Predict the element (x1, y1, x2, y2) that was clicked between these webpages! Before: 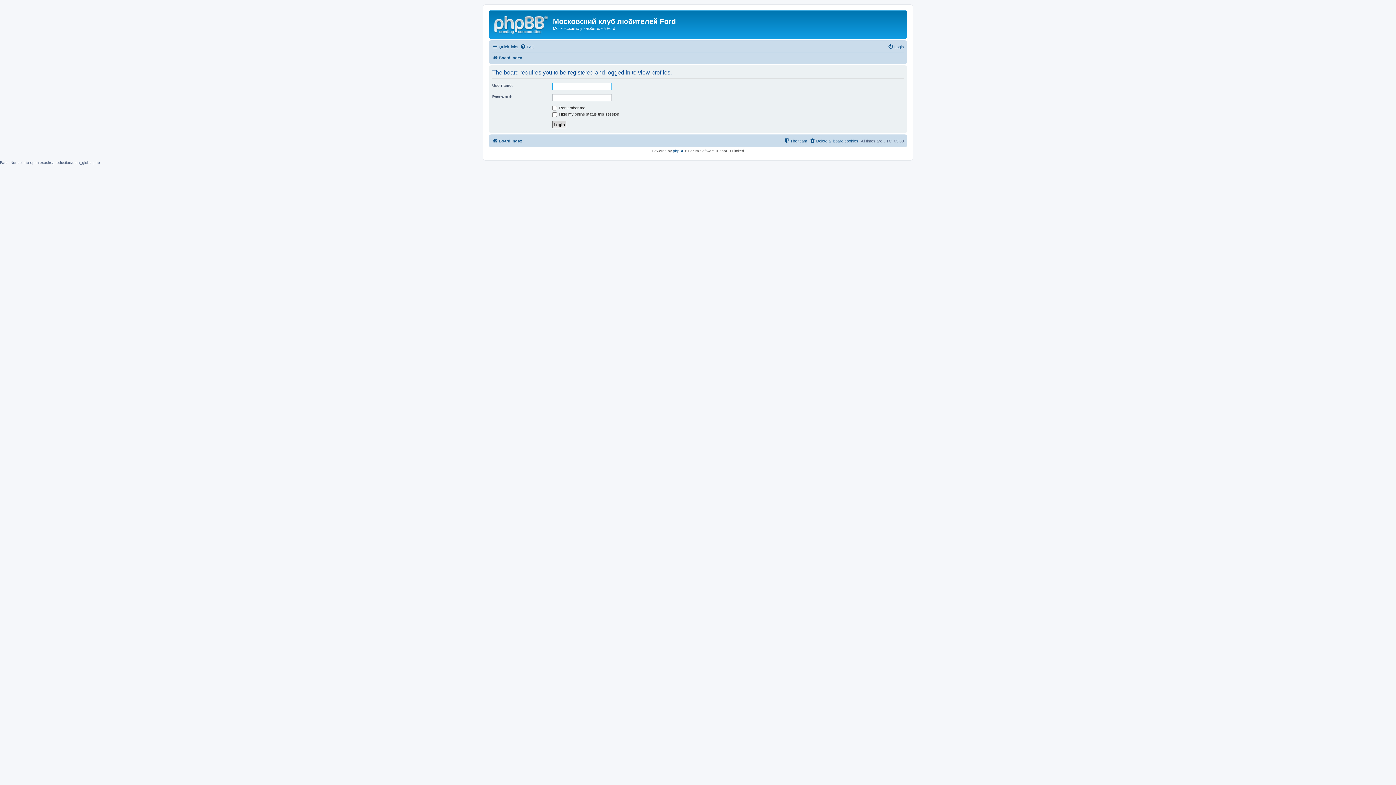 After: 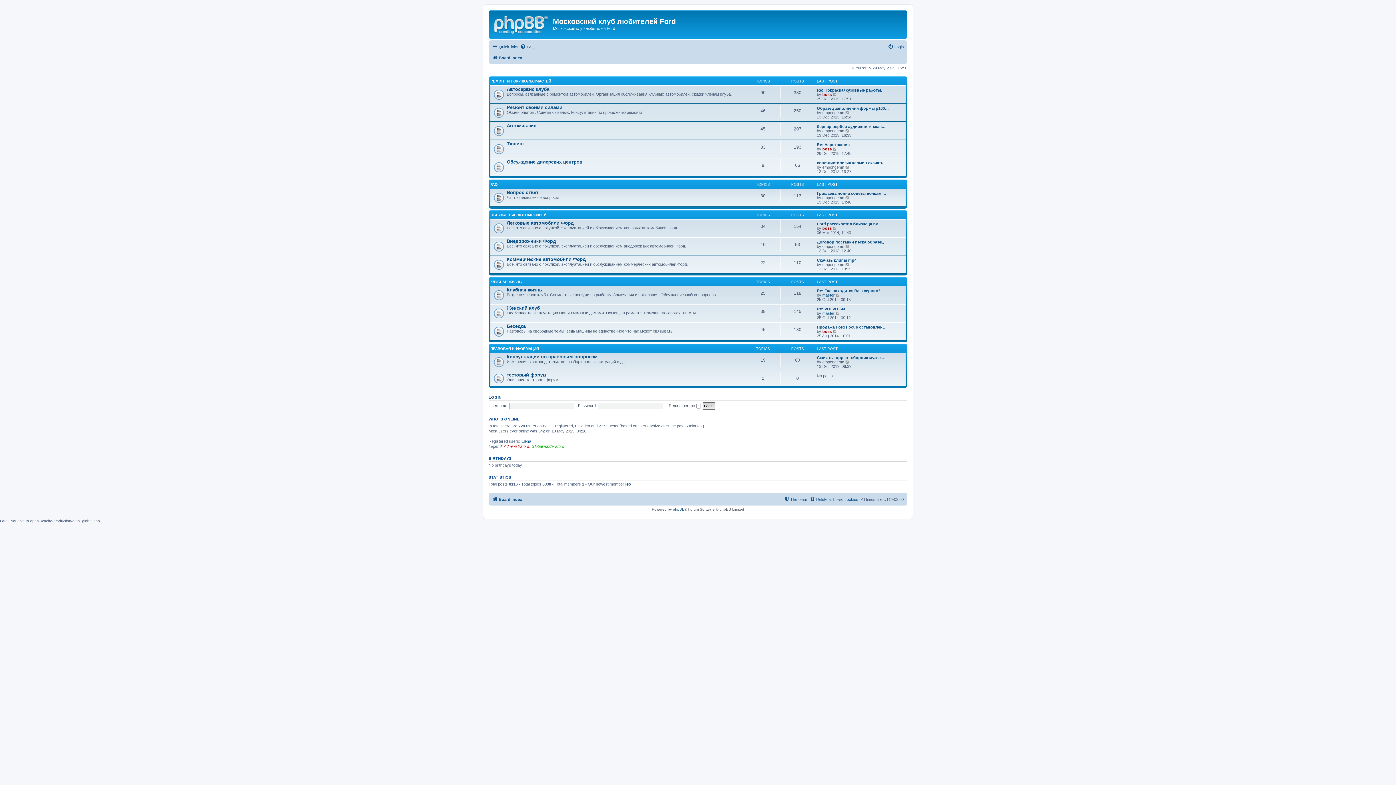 Action: bbox: (490, 12, 553, 35)